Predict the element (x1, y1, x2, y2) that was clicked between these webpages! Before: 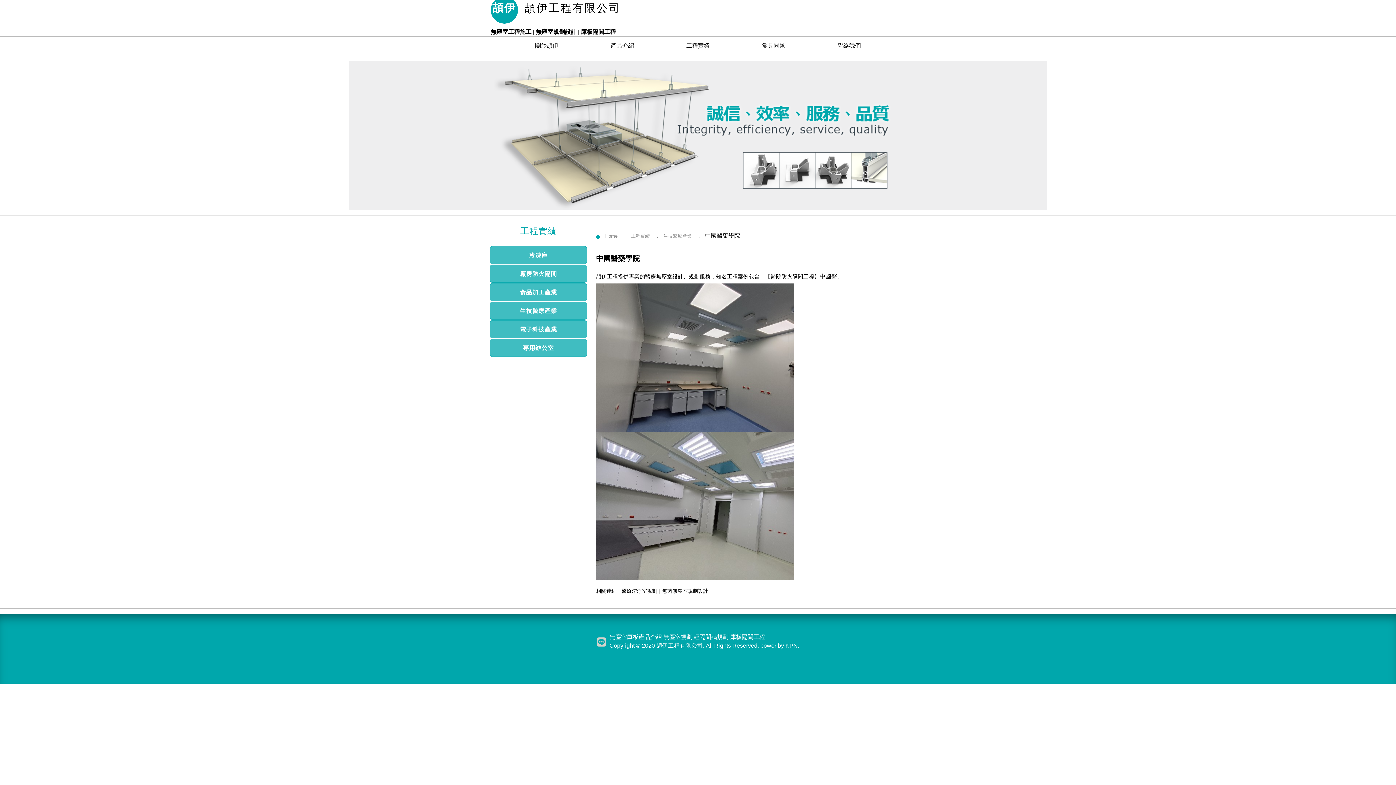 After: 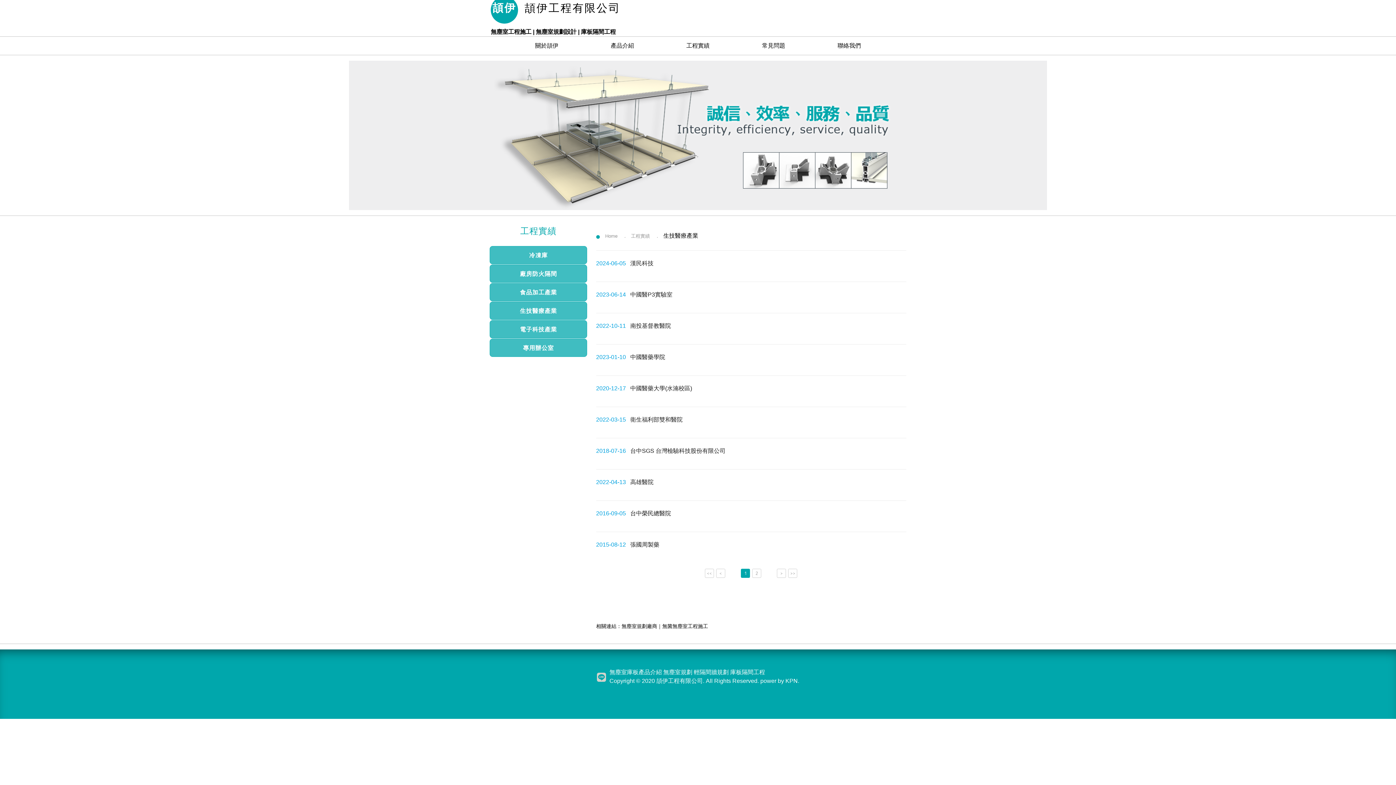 Action: bbox: (621, 588, 657, 594) label: 醫療潔淨室規劃